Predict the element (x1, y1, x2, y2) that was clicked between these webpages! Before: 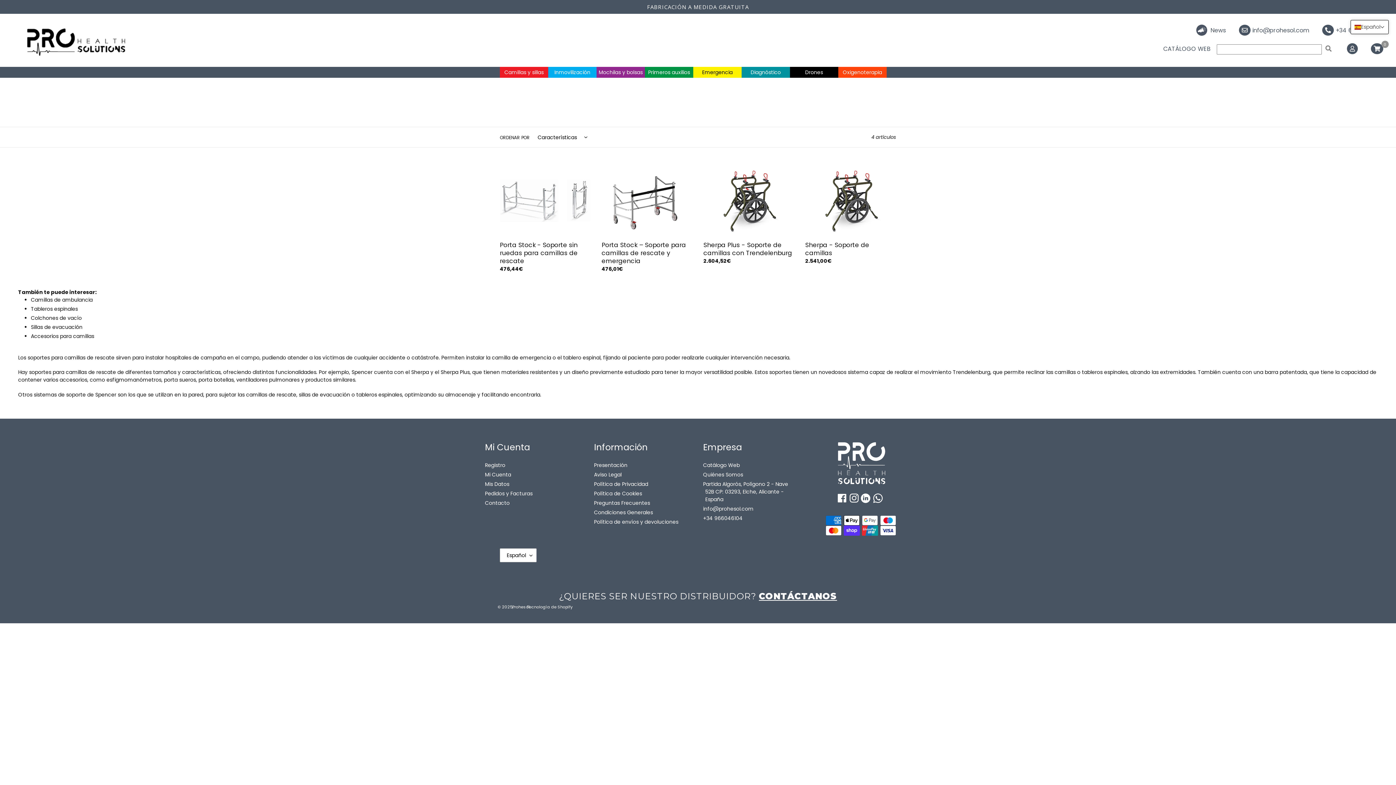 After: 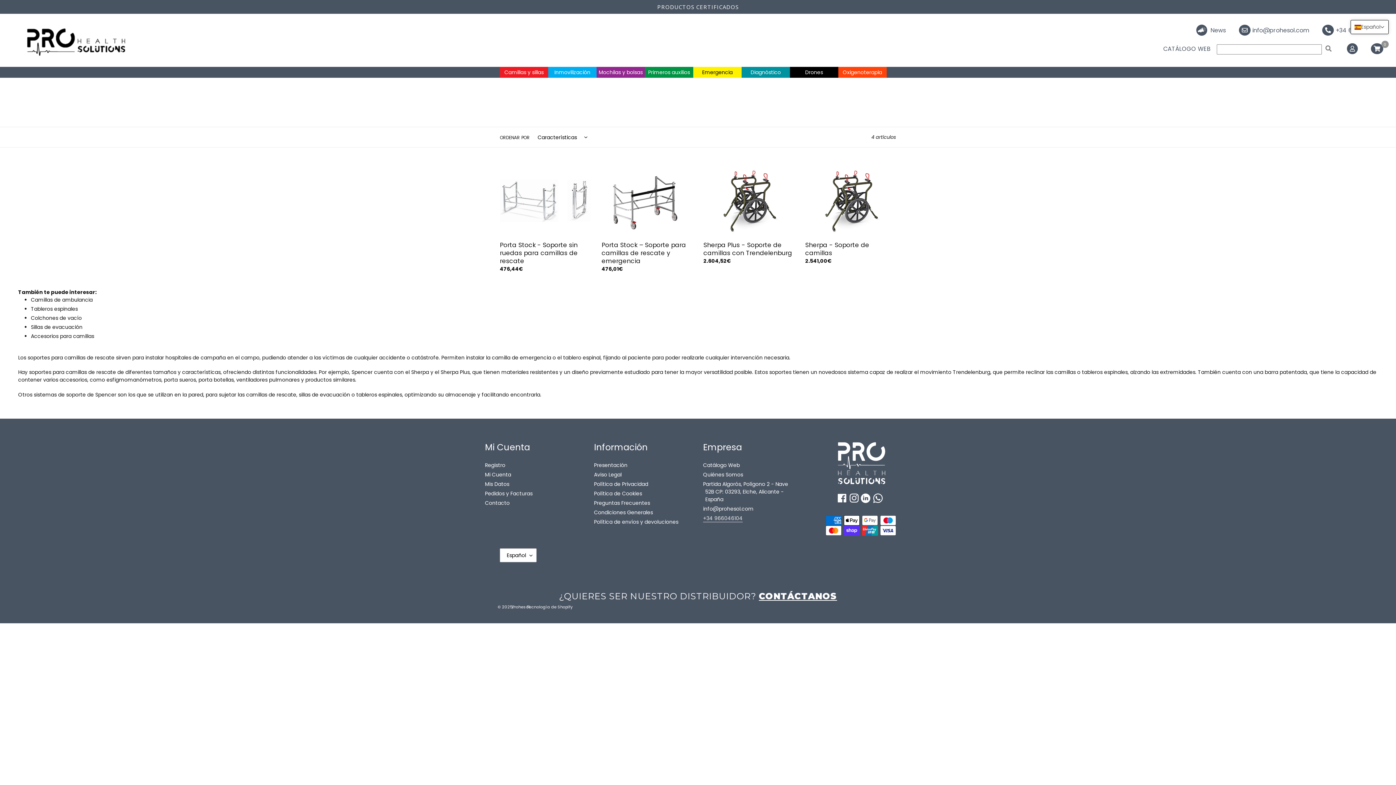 Action: bbox: (703, 514, 742, 522) label: +34 966046104